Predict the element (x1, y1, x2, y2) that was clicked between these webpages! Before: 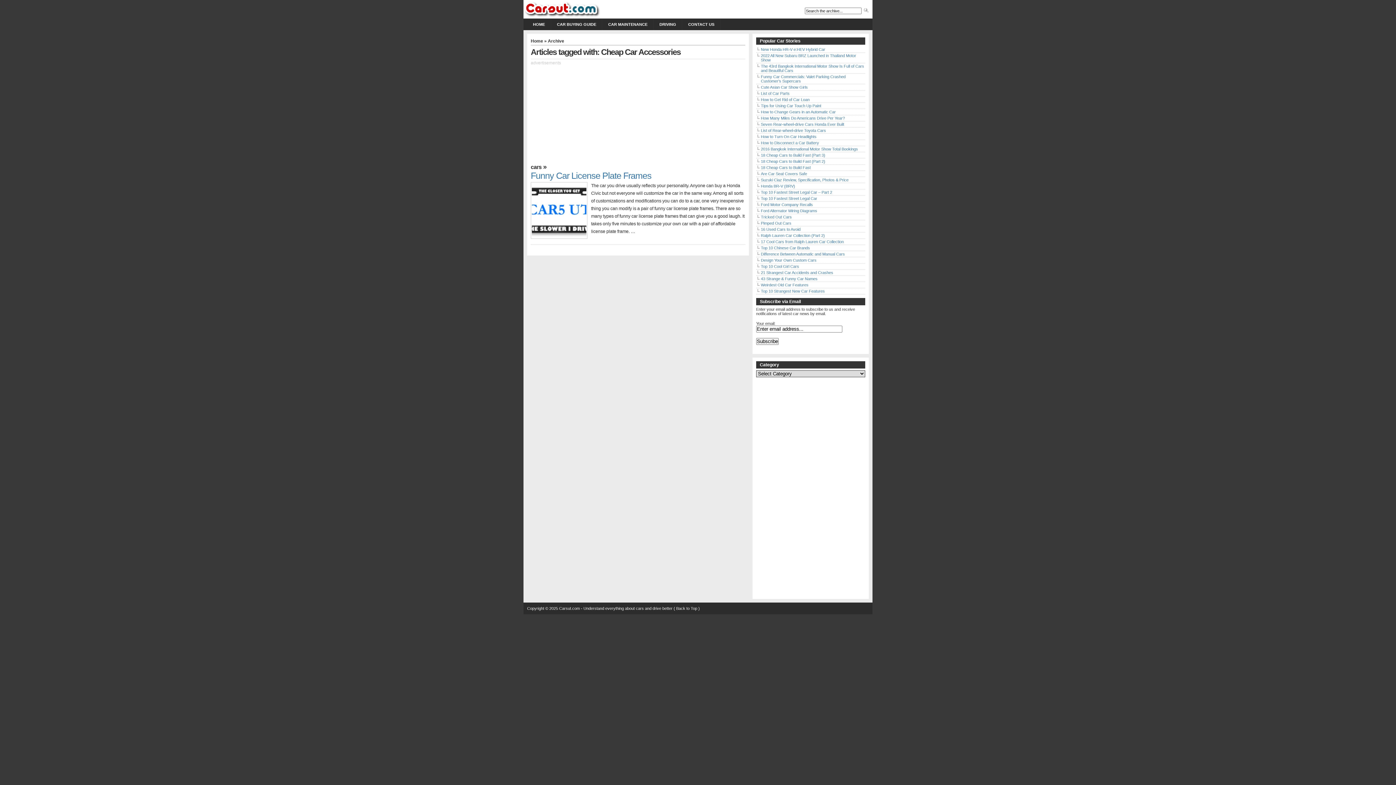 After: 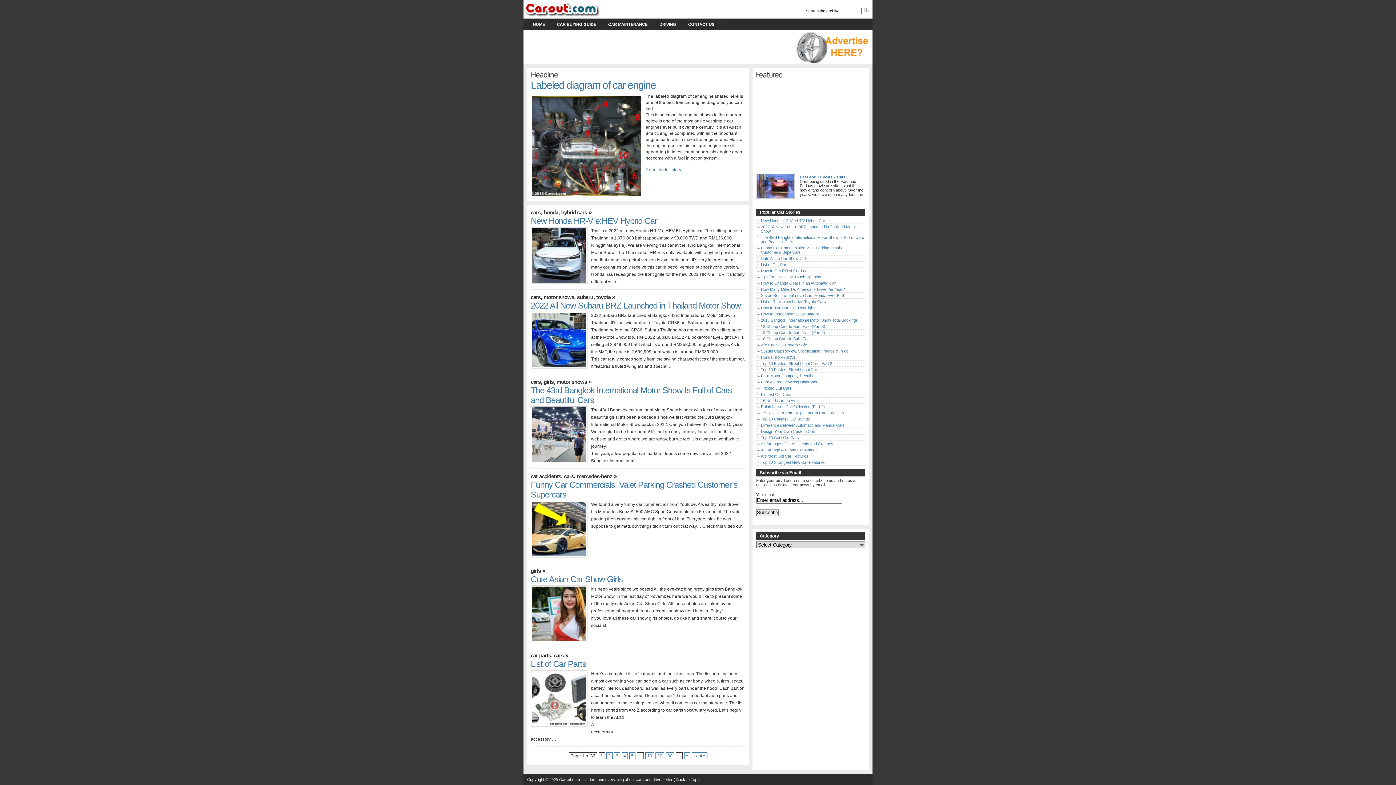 Action: bbox: (523, 13, 601, 18)